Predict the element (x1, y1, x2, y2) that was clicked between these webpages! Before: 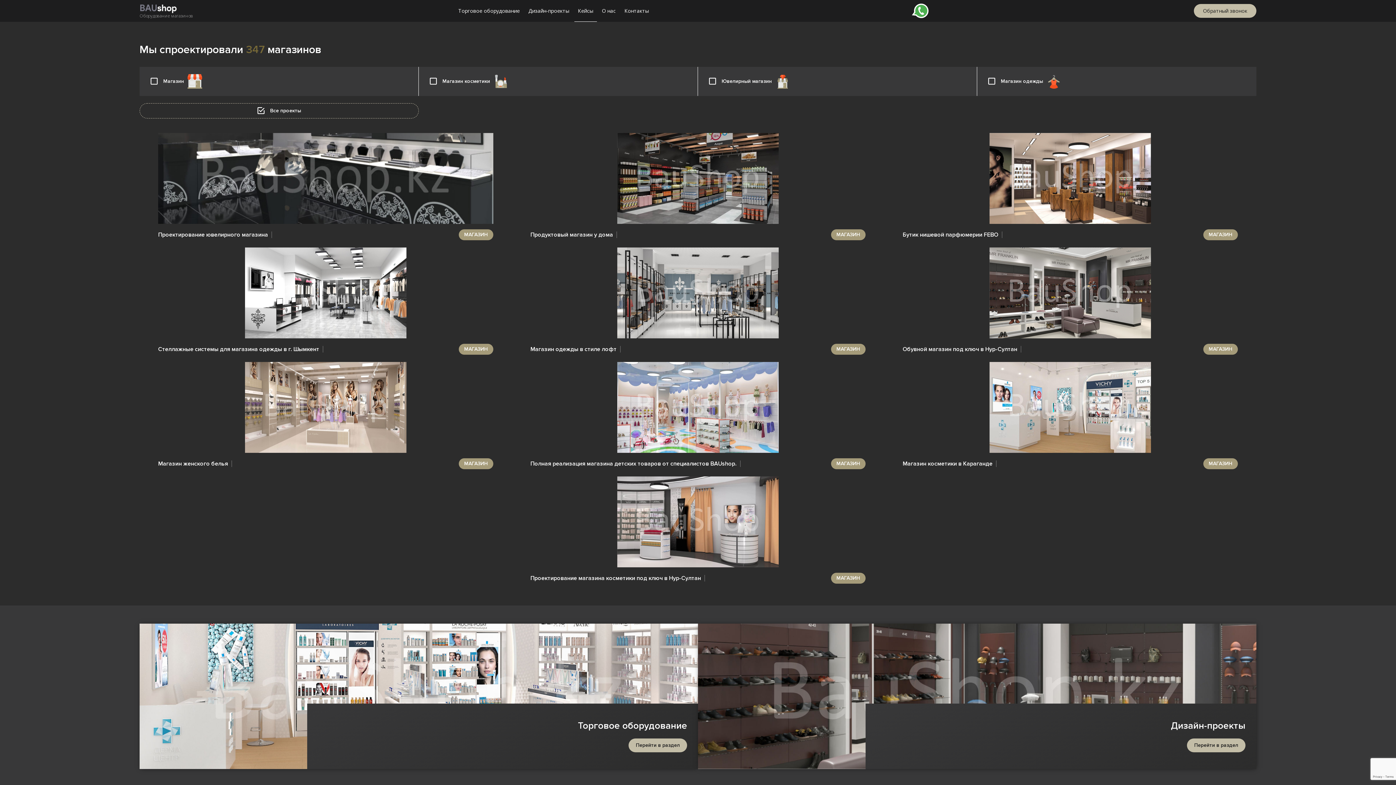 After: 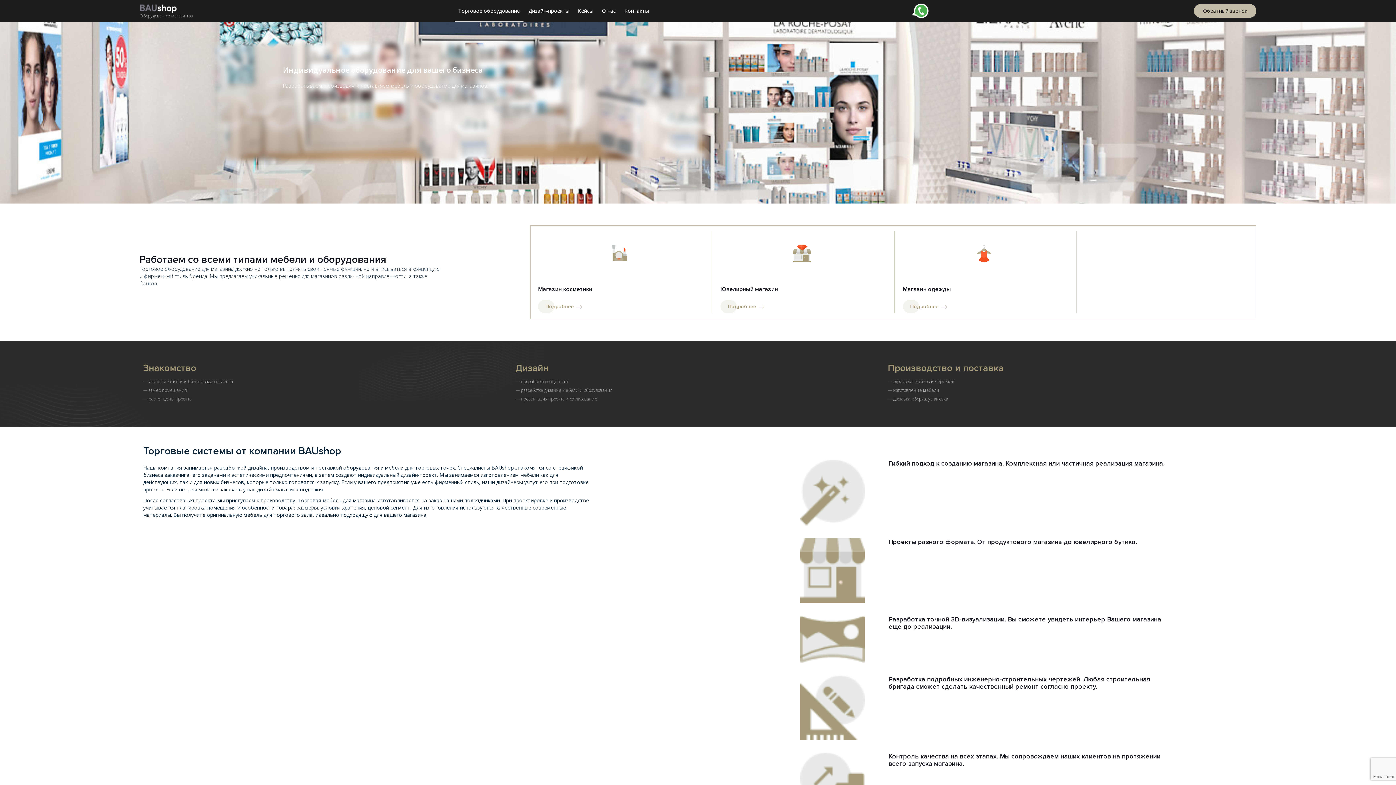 Action: bbox: (454, 0, 523, 21) label: Торговое оборудование